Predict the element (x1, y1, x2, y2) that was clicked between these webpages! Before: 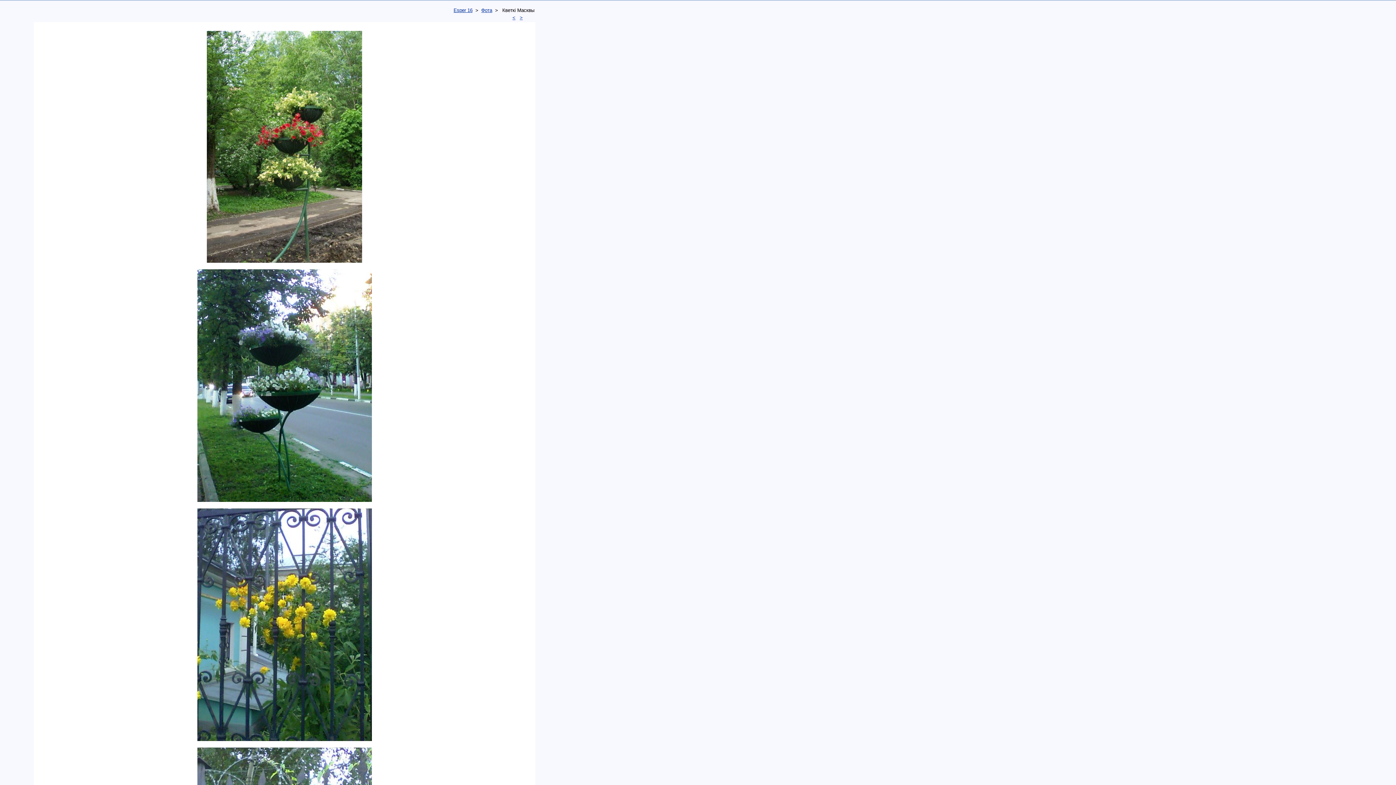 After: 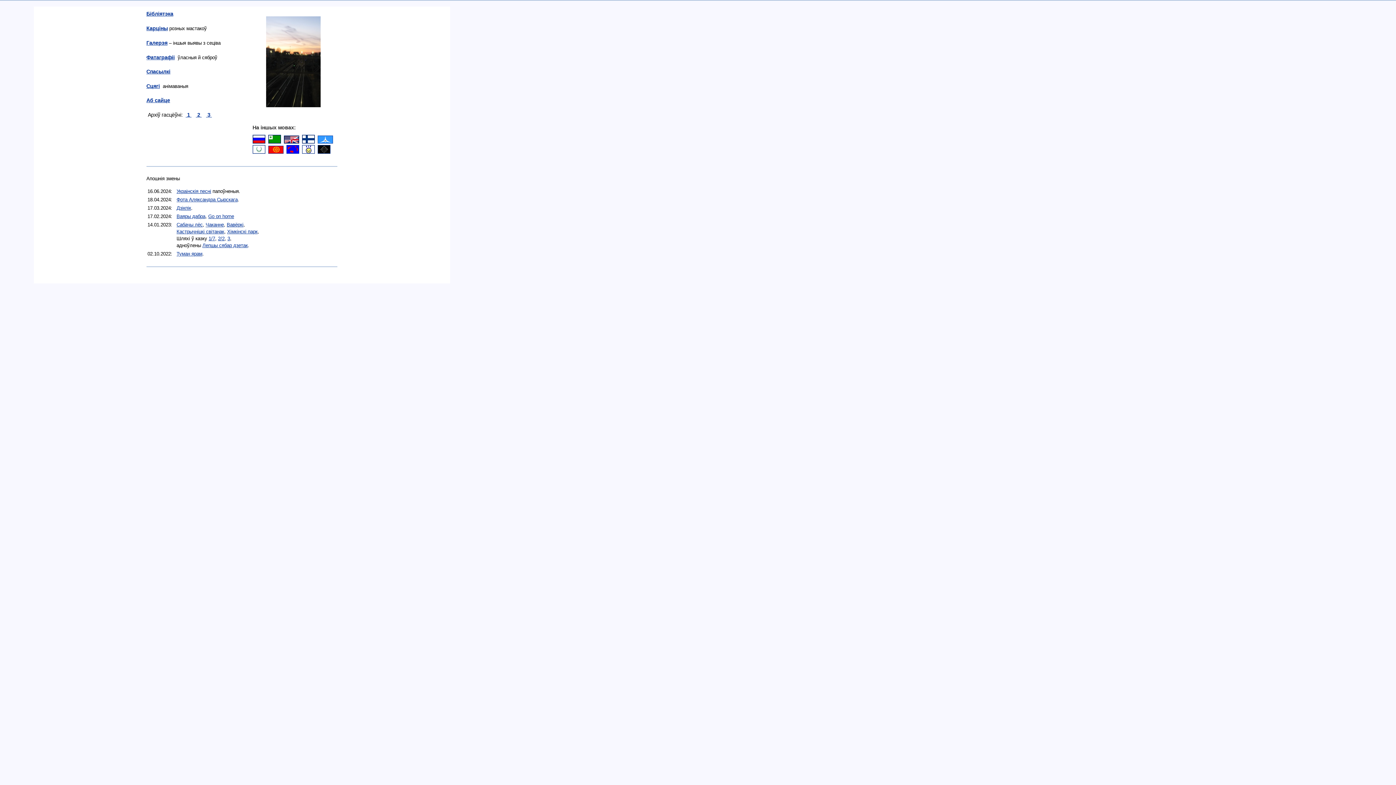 Action: label: Esper 16 bbox: (453, 7, 472, 13)